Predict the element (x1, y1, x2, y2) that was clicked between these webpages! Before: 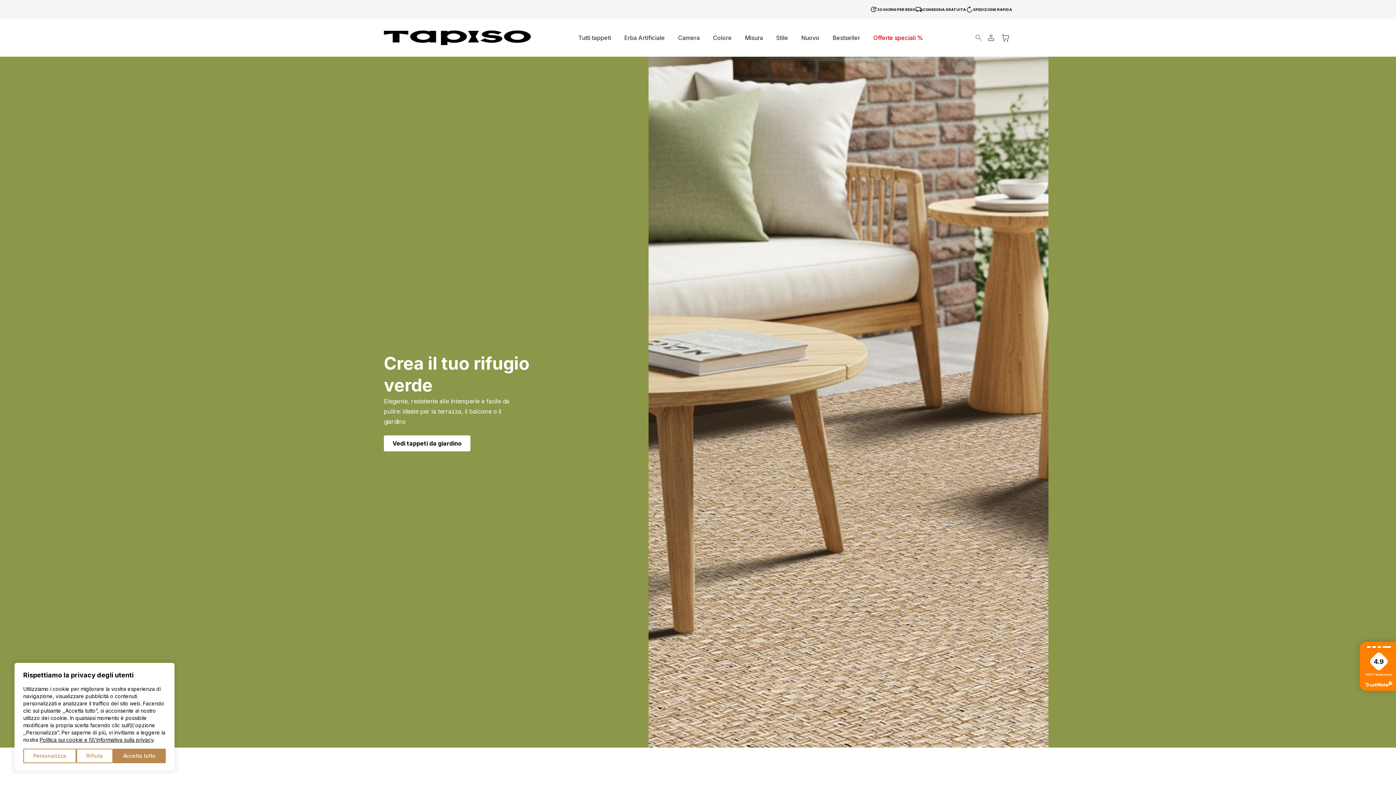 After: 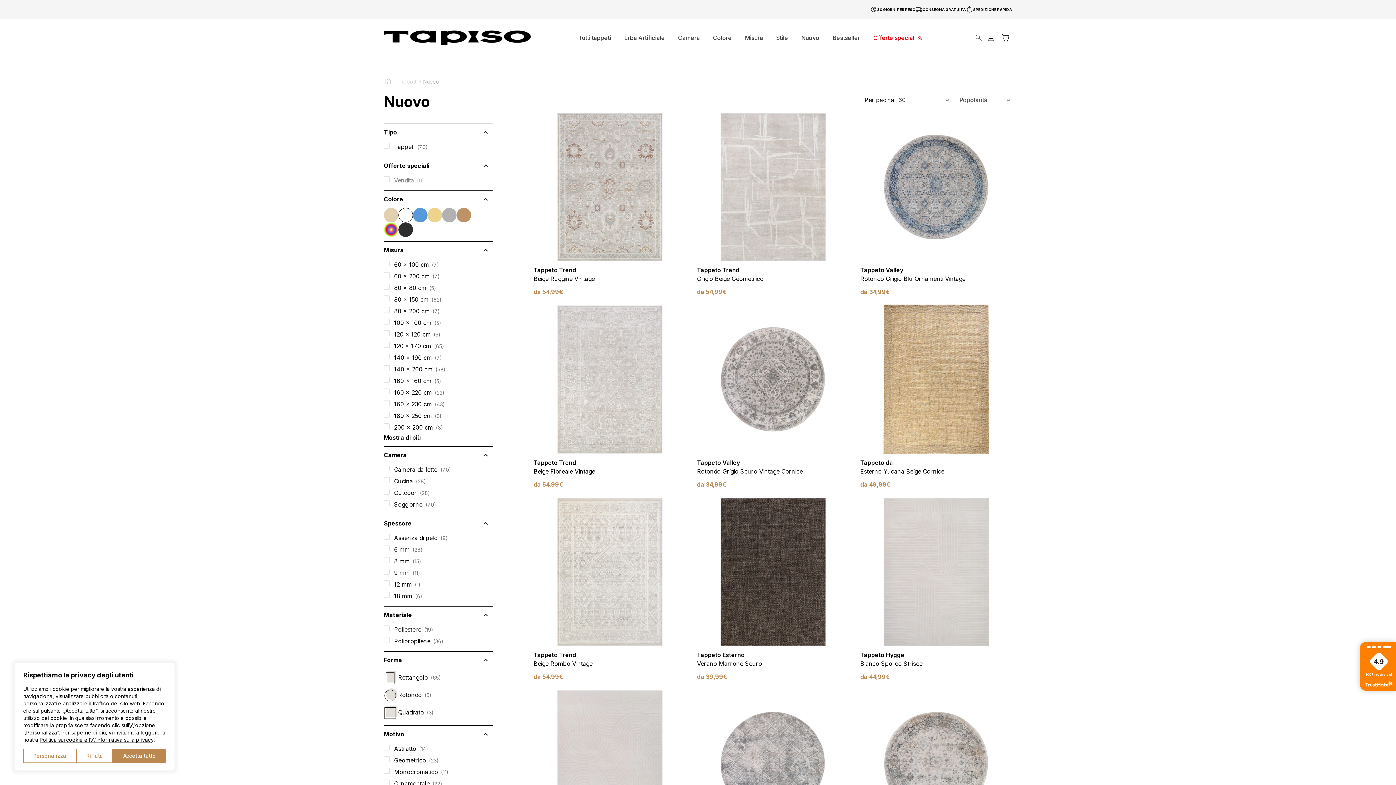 Action: label: Nuovo bbox: (794, 34, 826, 41)